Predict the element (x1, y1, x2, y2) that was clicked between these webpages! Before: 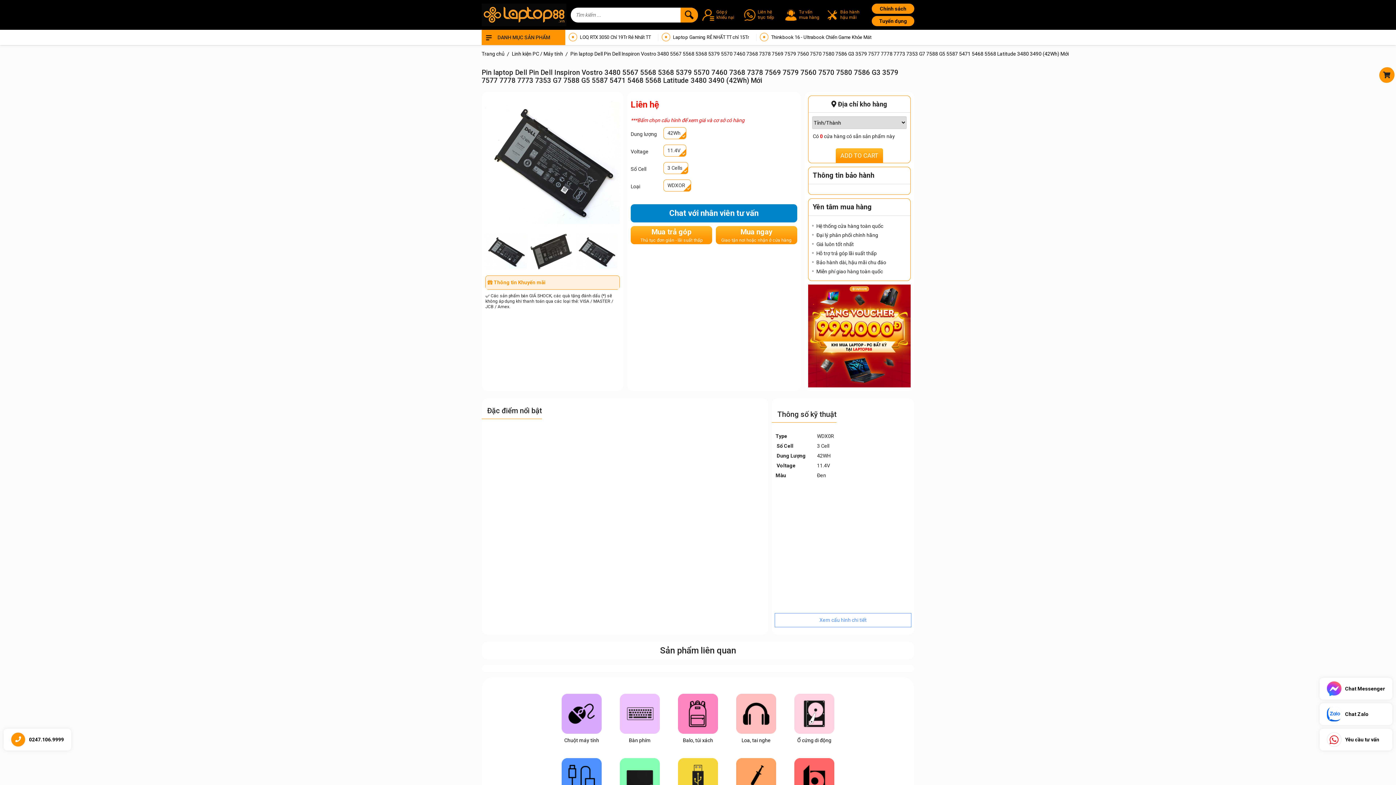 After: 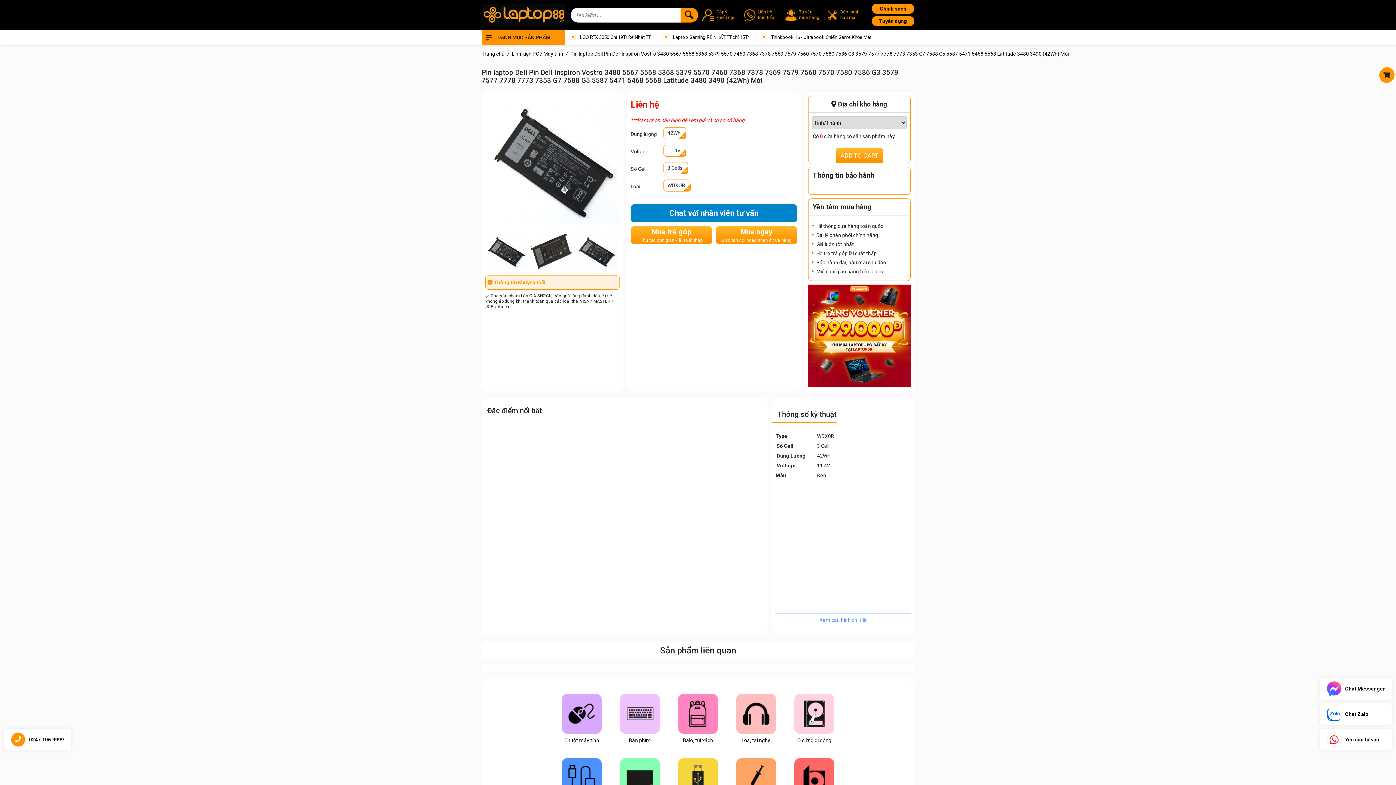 Action: bbox: (663, 144, 686, 156) label: 11.4V